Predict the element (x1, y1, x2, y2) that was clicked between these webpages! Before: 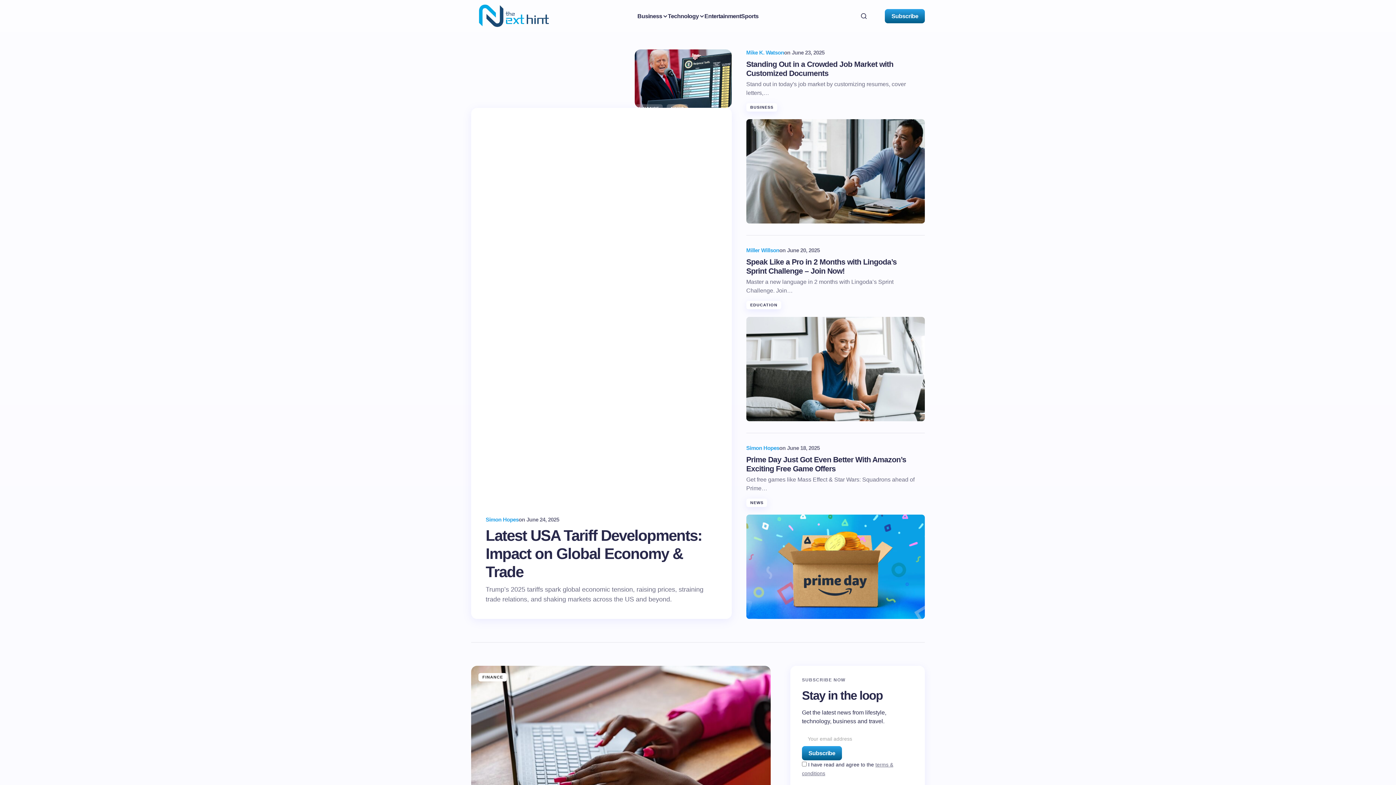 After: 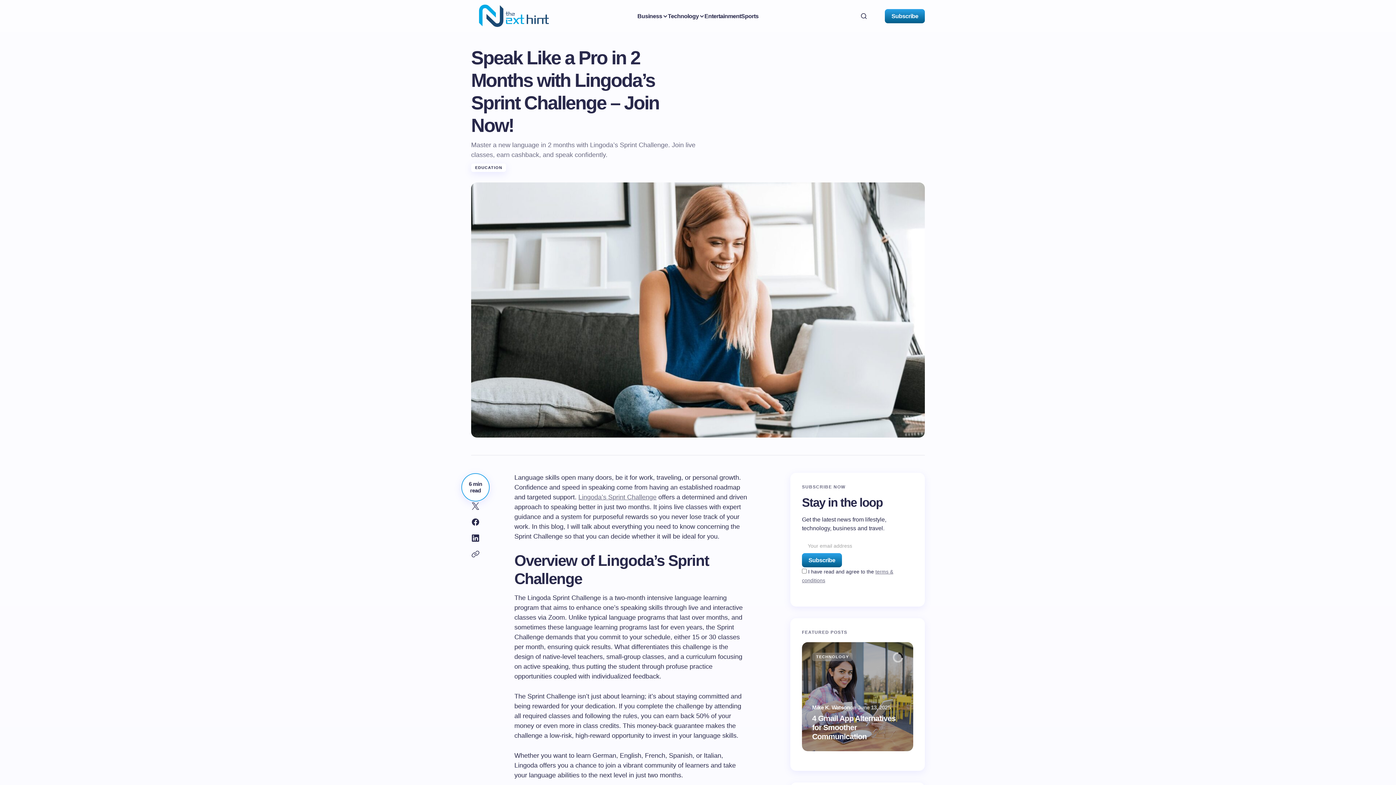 Action: bbox: (746, 317, 925, 421)